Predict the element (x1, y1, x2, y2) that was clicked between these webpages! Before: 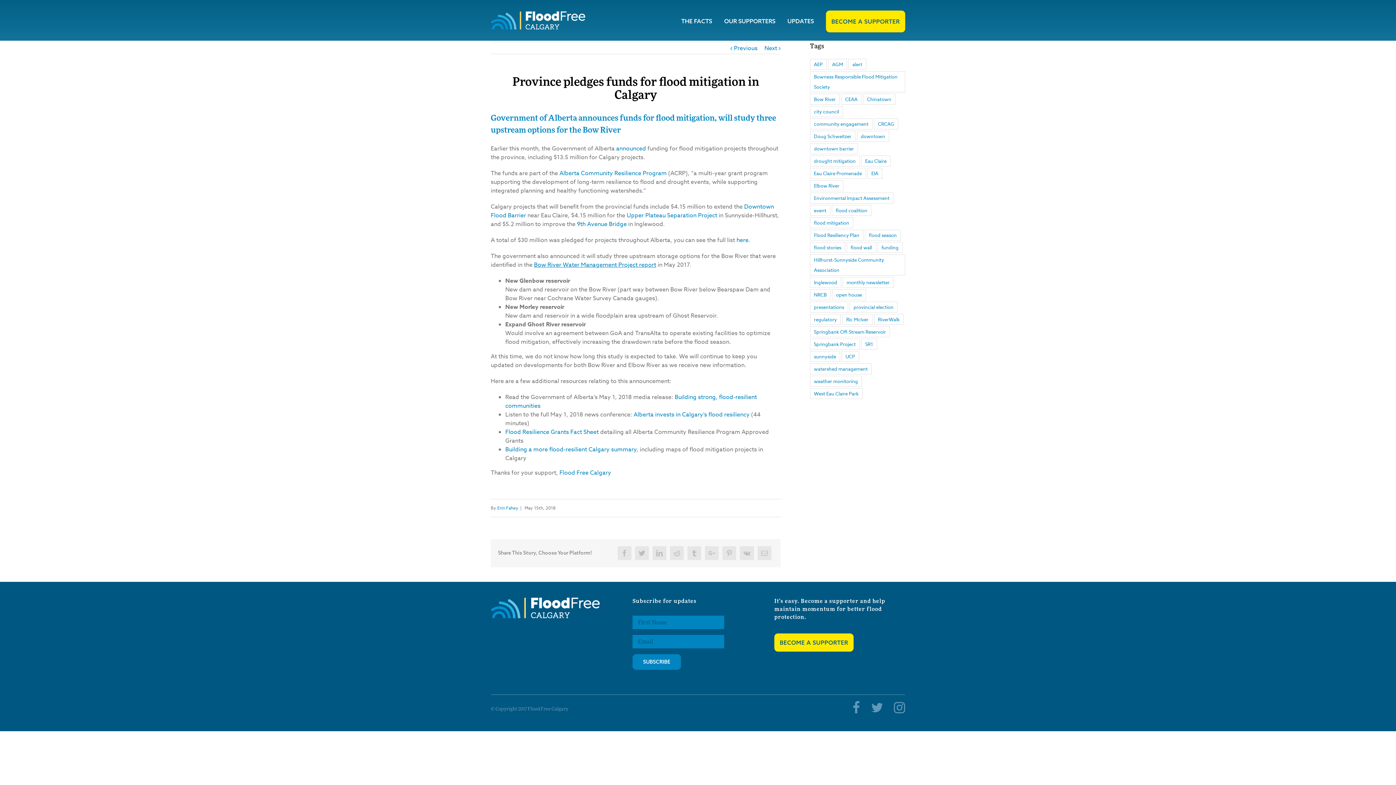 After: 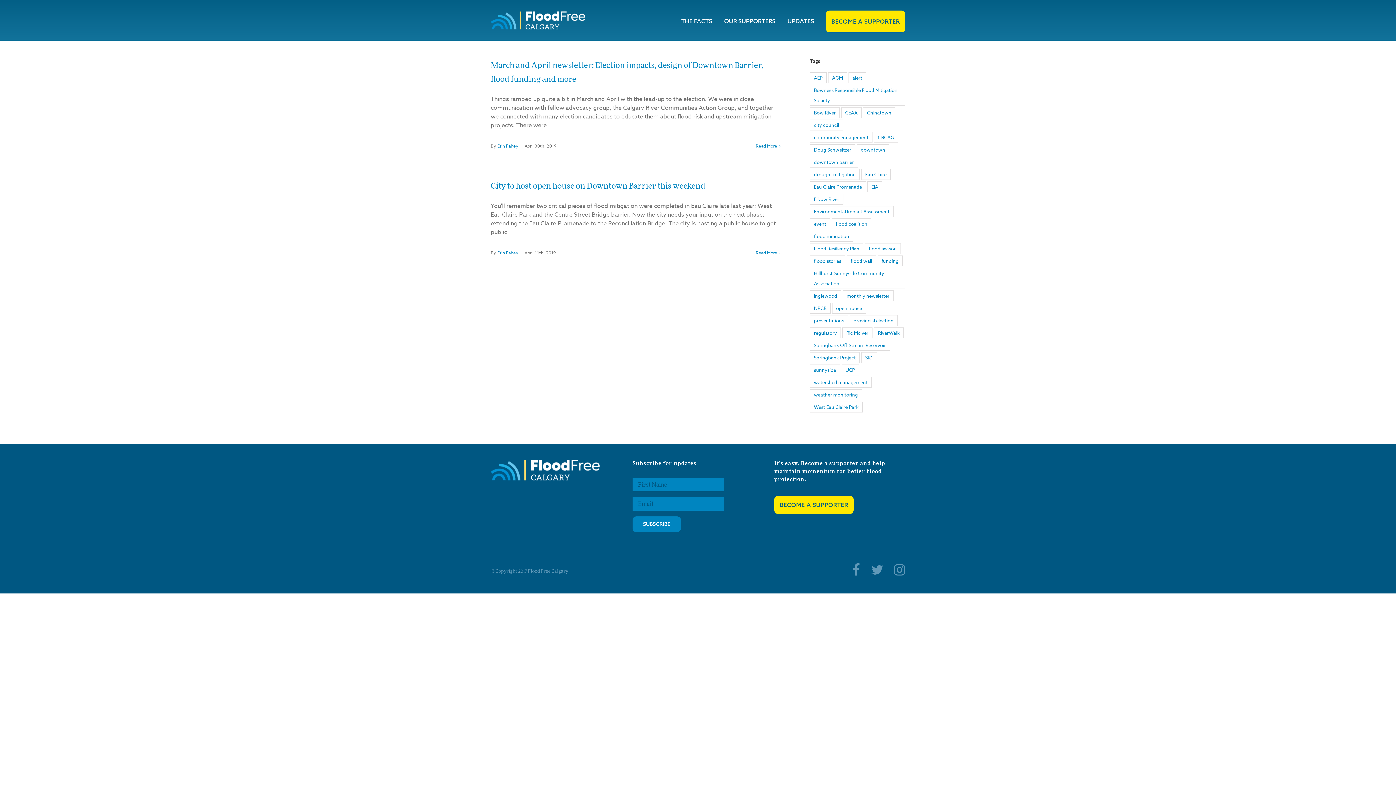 Action: bbox: (832, 289, 866, 300) label: open house (2 items)